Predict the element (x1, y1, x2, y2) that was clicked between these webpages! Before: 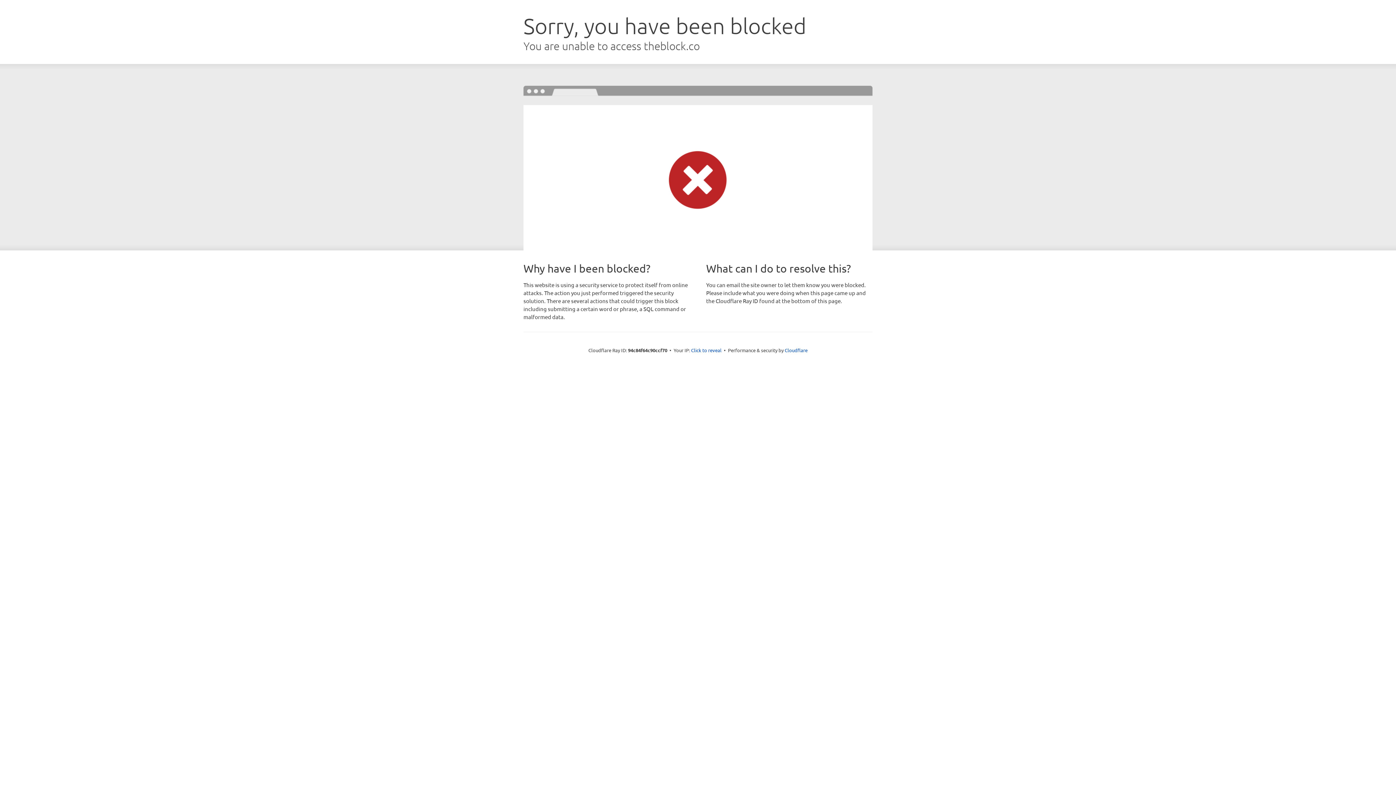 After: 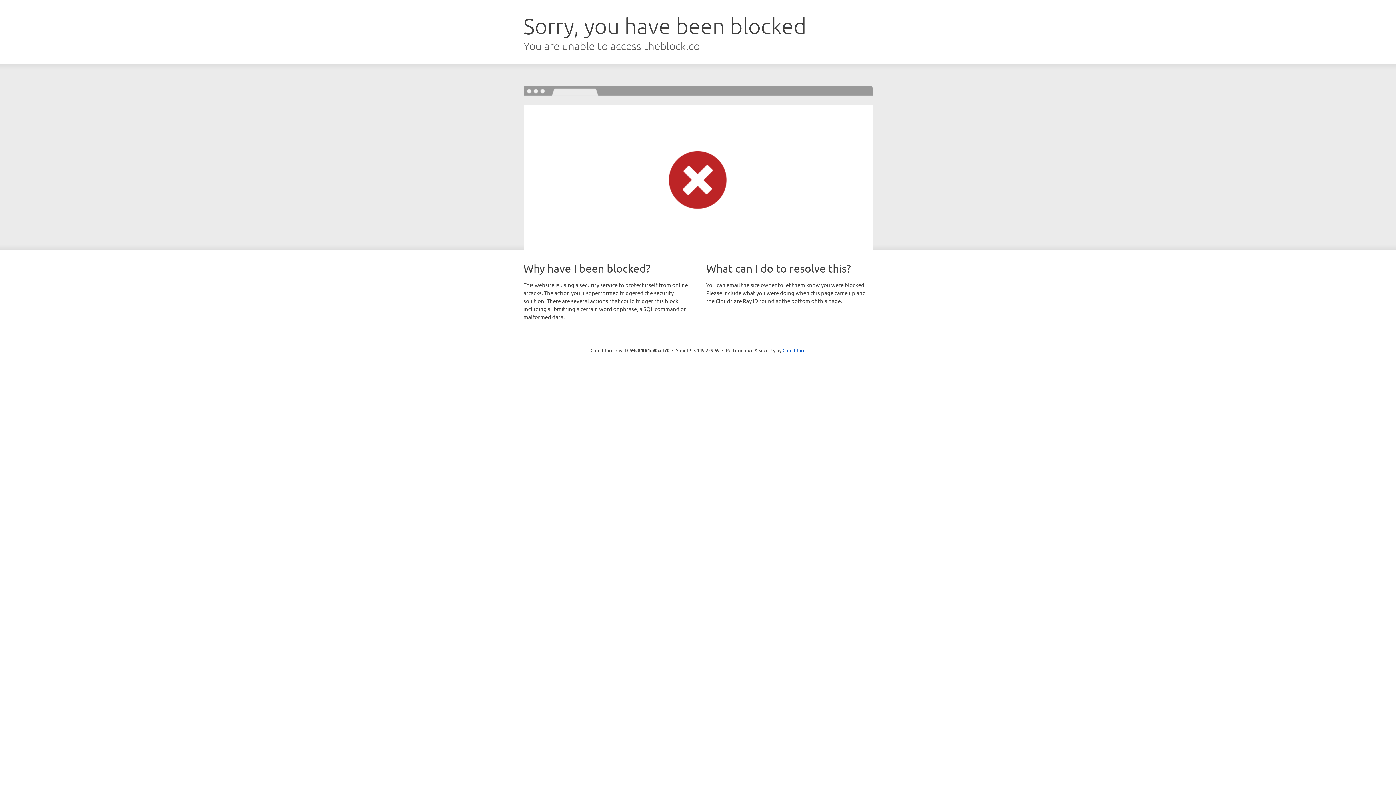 Action: label: Click to reveal bbox: (691, 346, 721, 353)